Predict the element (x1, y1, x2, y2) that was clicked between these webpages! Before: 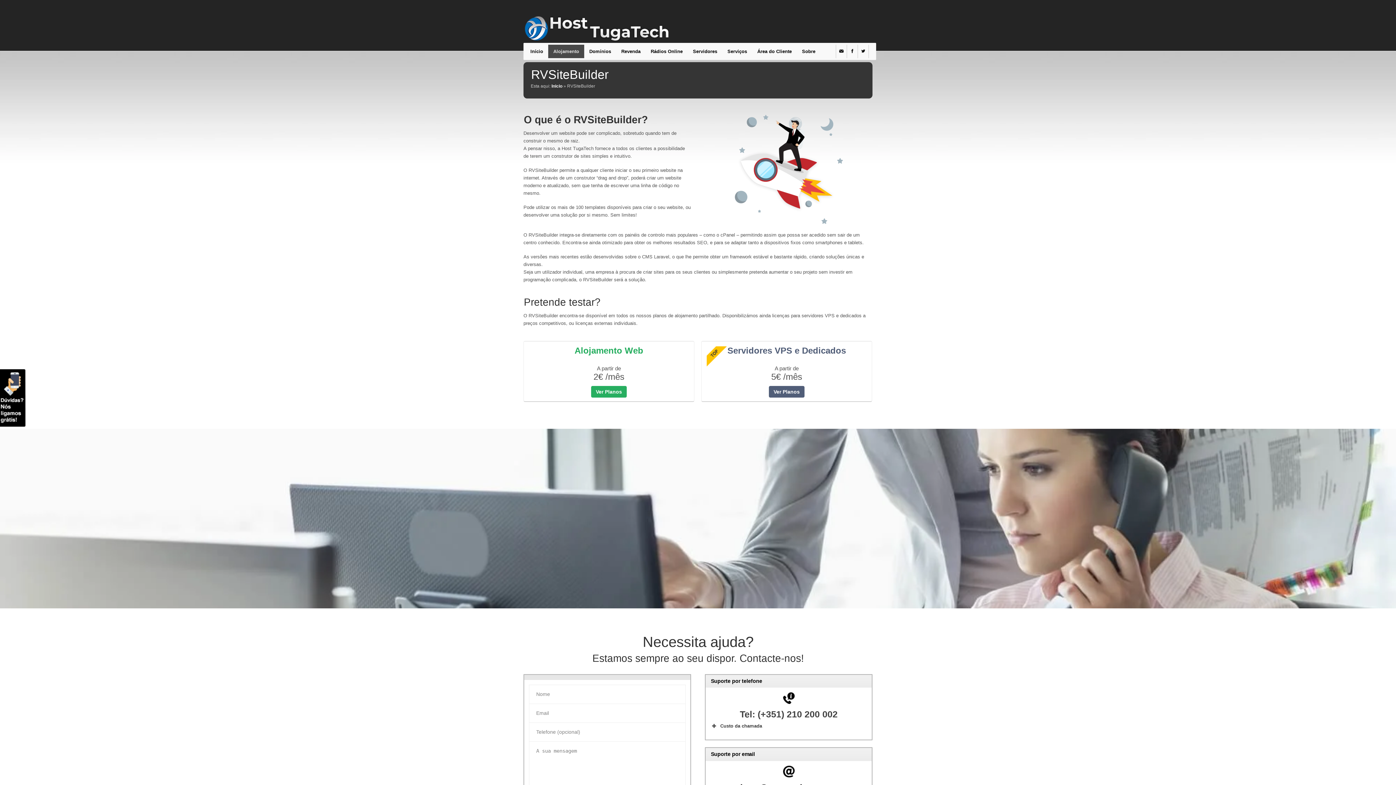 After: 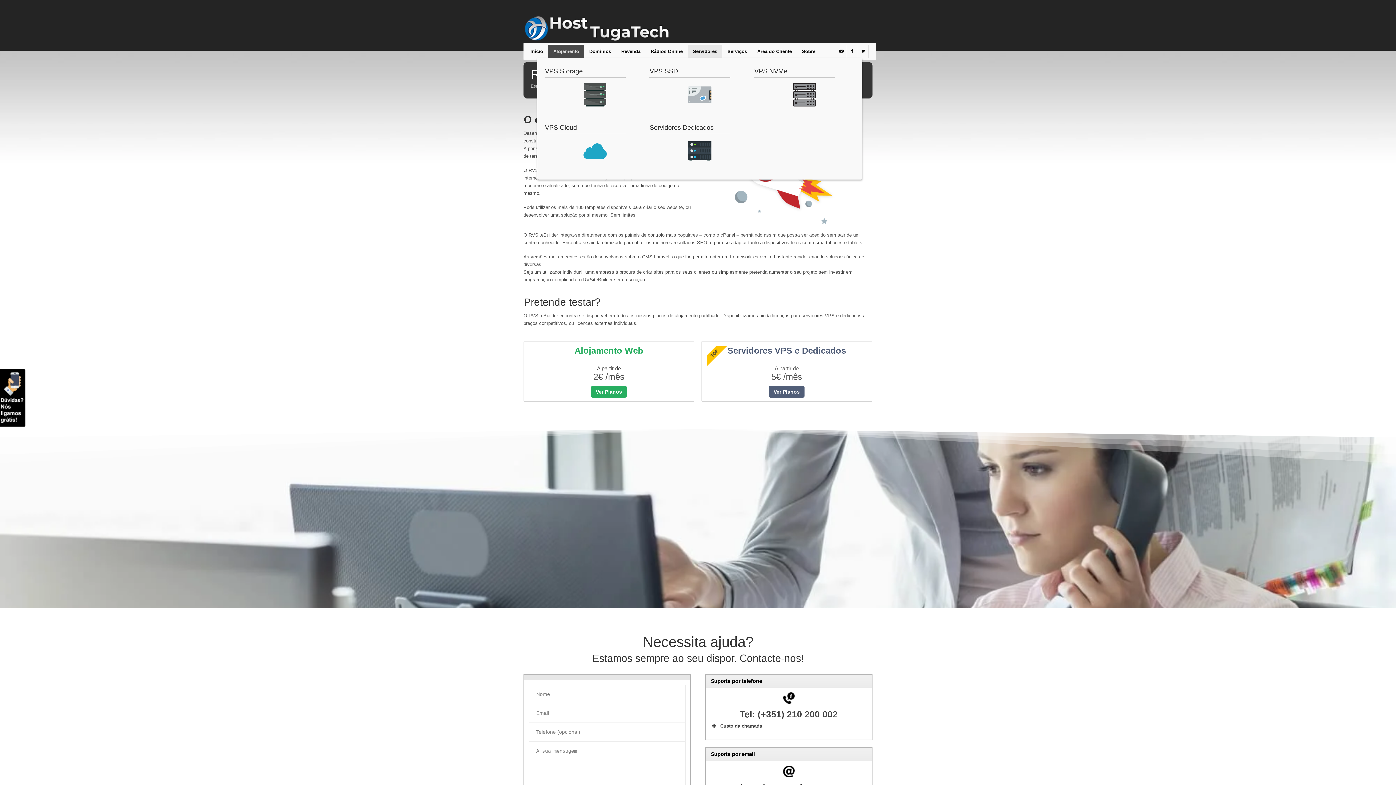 Action: label: Servidores bbox: (688, 44, 722, 58)